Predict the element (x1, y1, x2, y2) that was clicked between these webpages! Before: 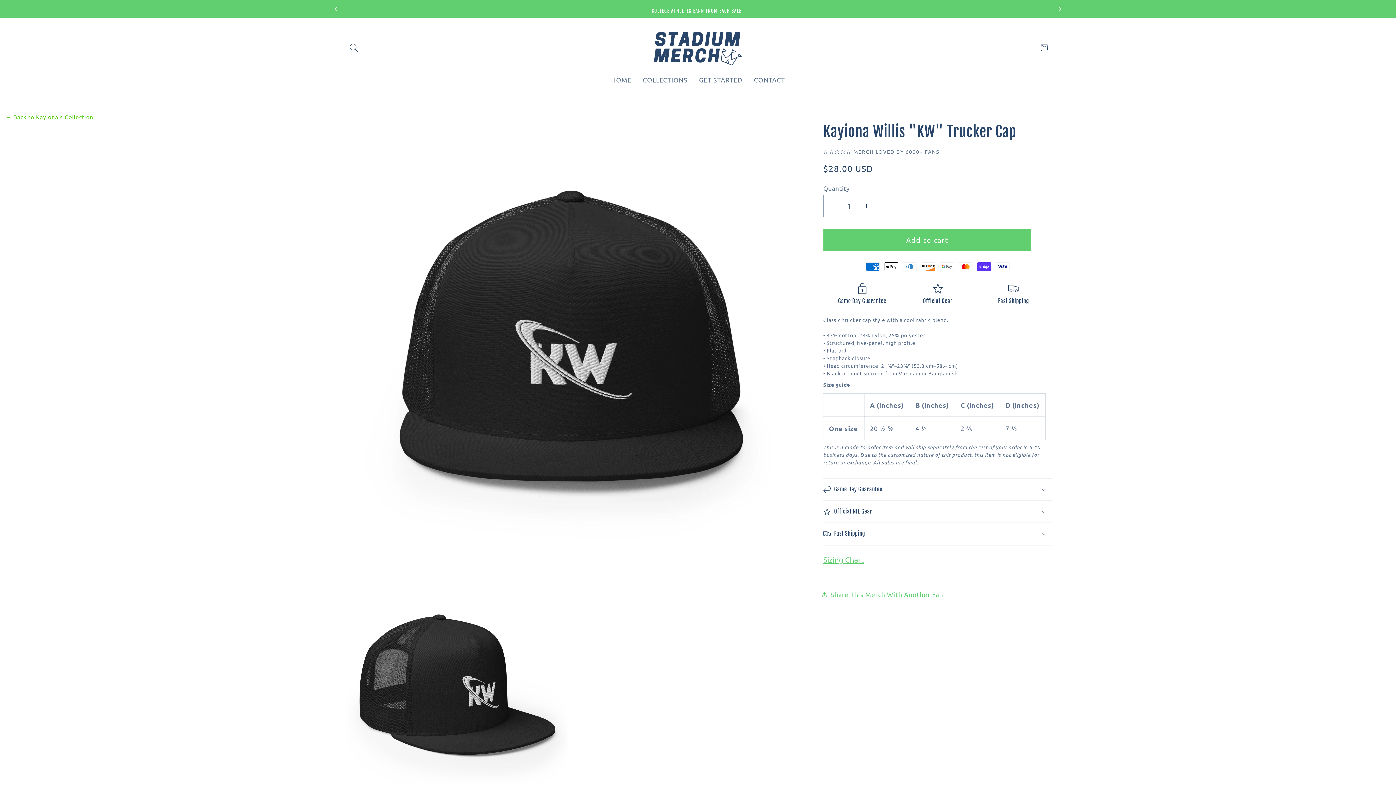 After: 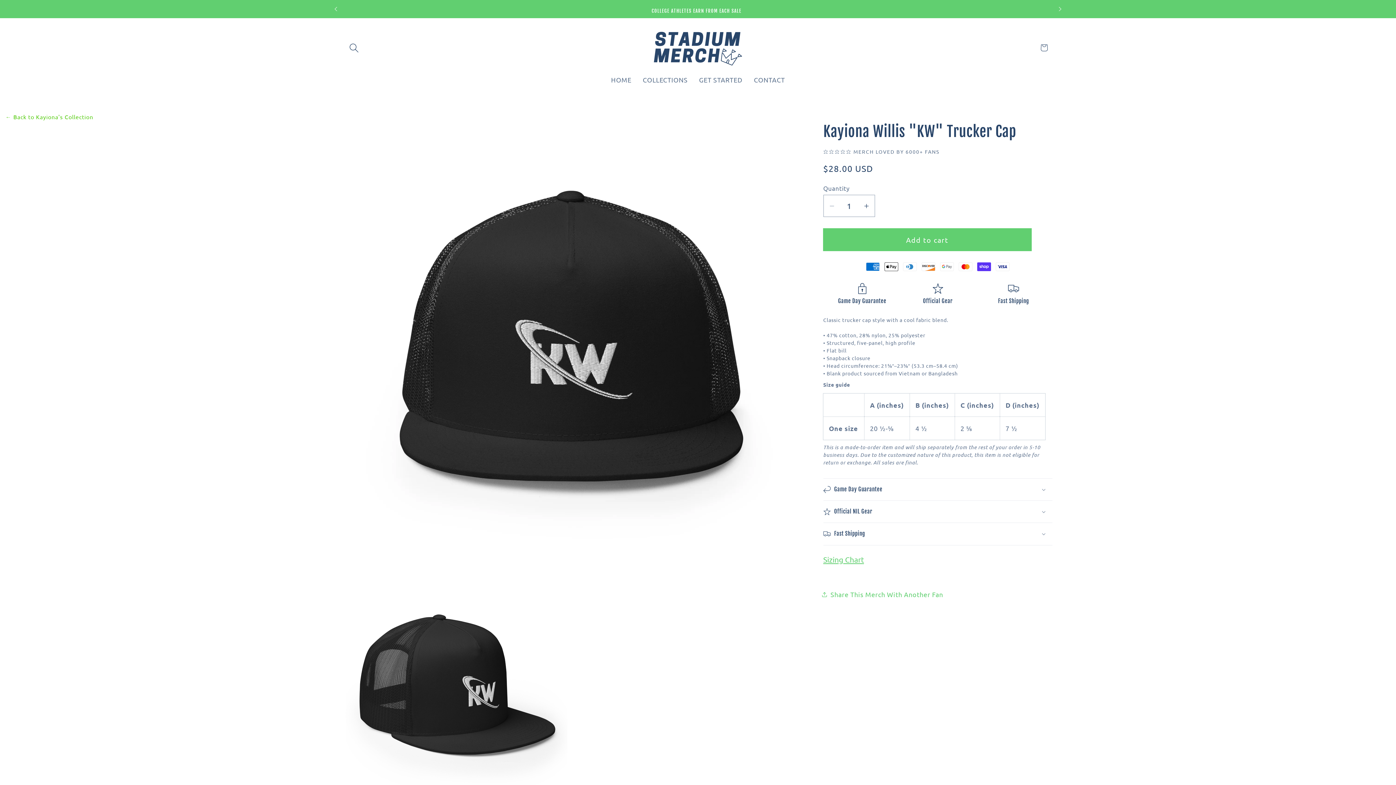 Action: label: Add to cart bbox: (823, 228, 1031, 250)